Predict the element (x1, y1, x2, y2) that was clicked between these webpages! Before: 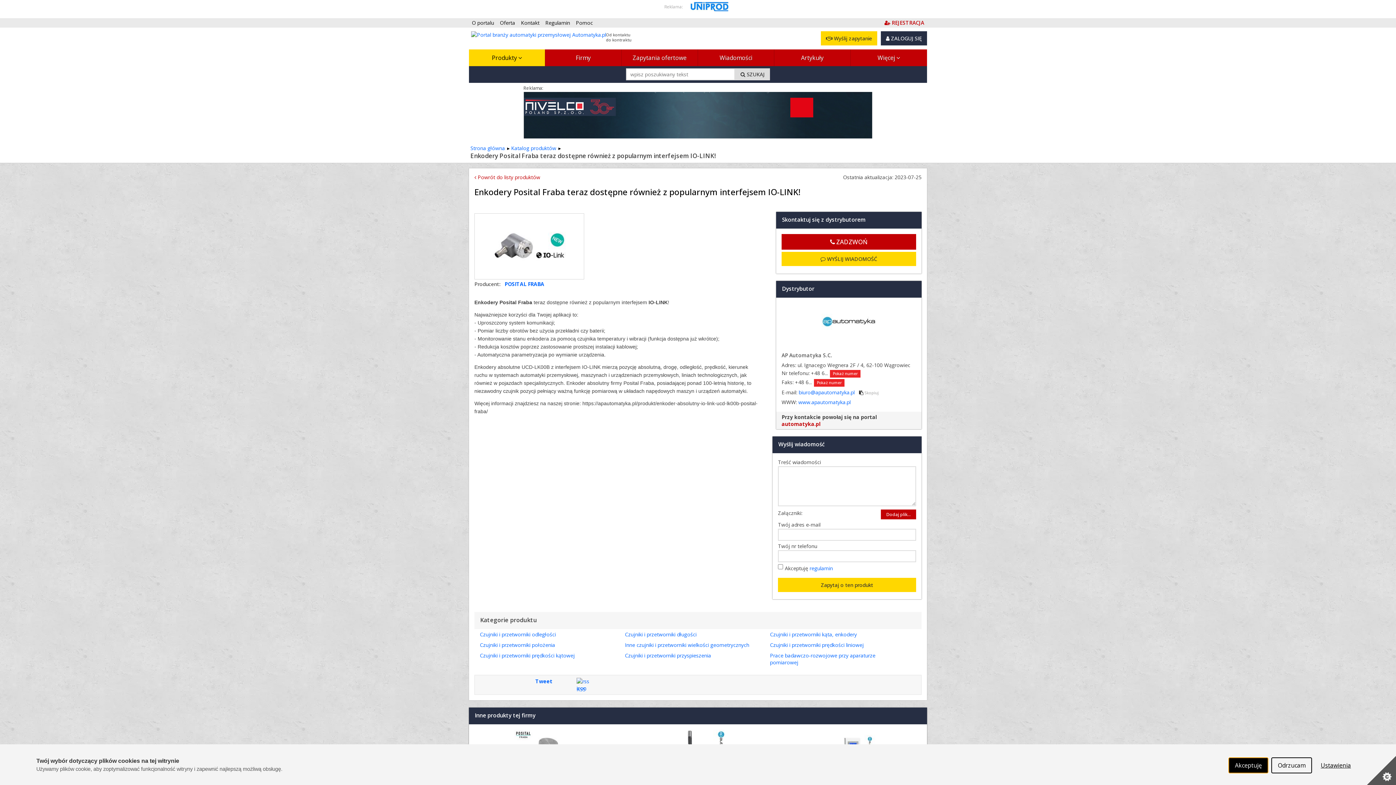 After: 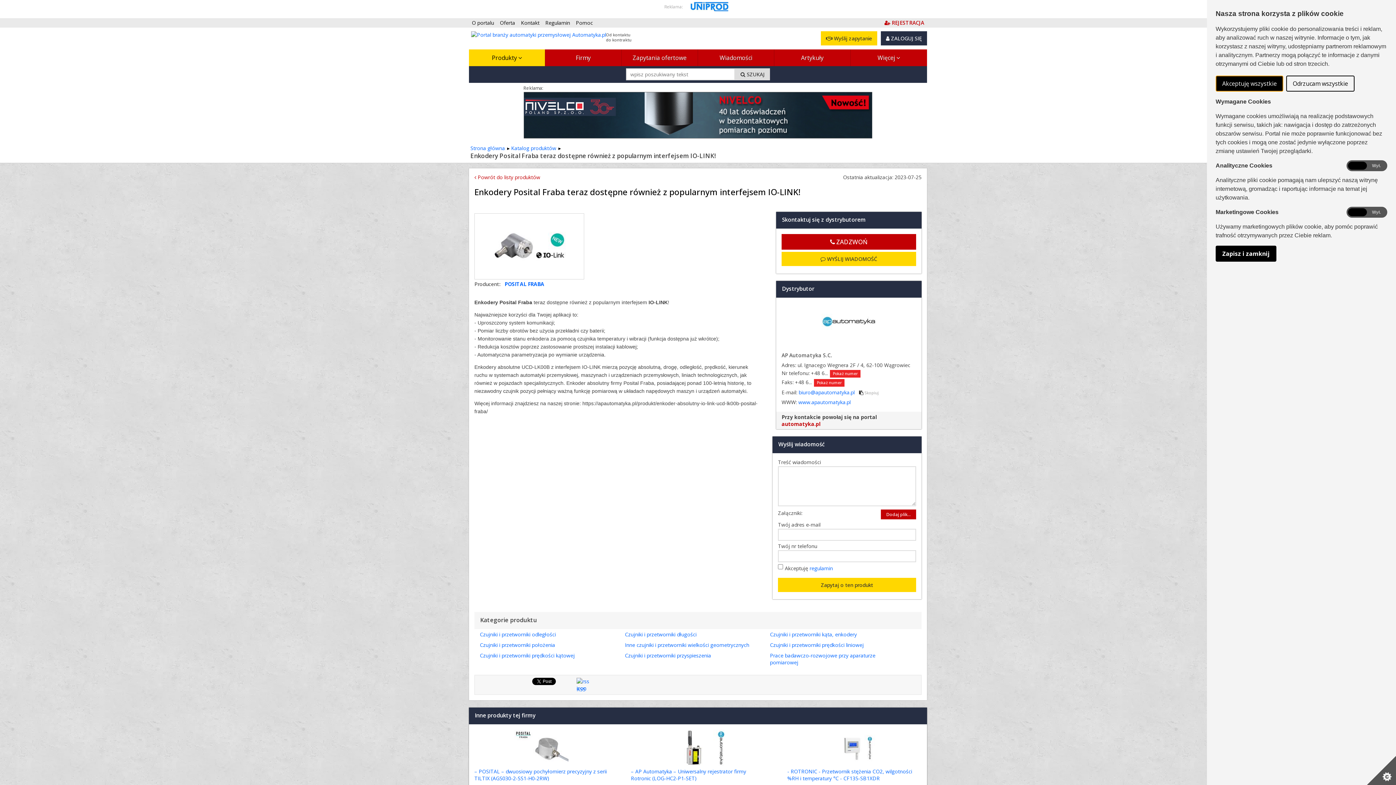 Action: bbox: (1315, 758, 1357, 773) label: Ustawienia